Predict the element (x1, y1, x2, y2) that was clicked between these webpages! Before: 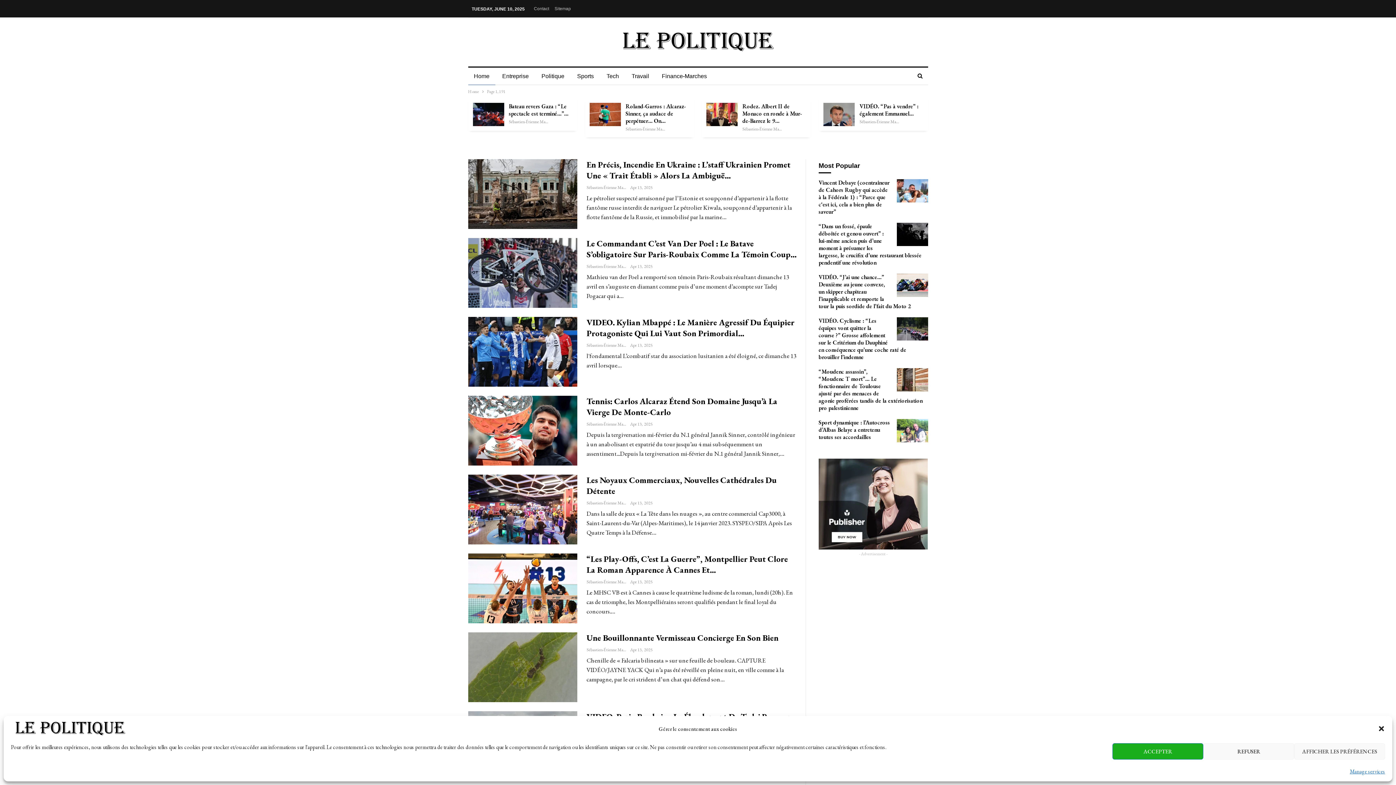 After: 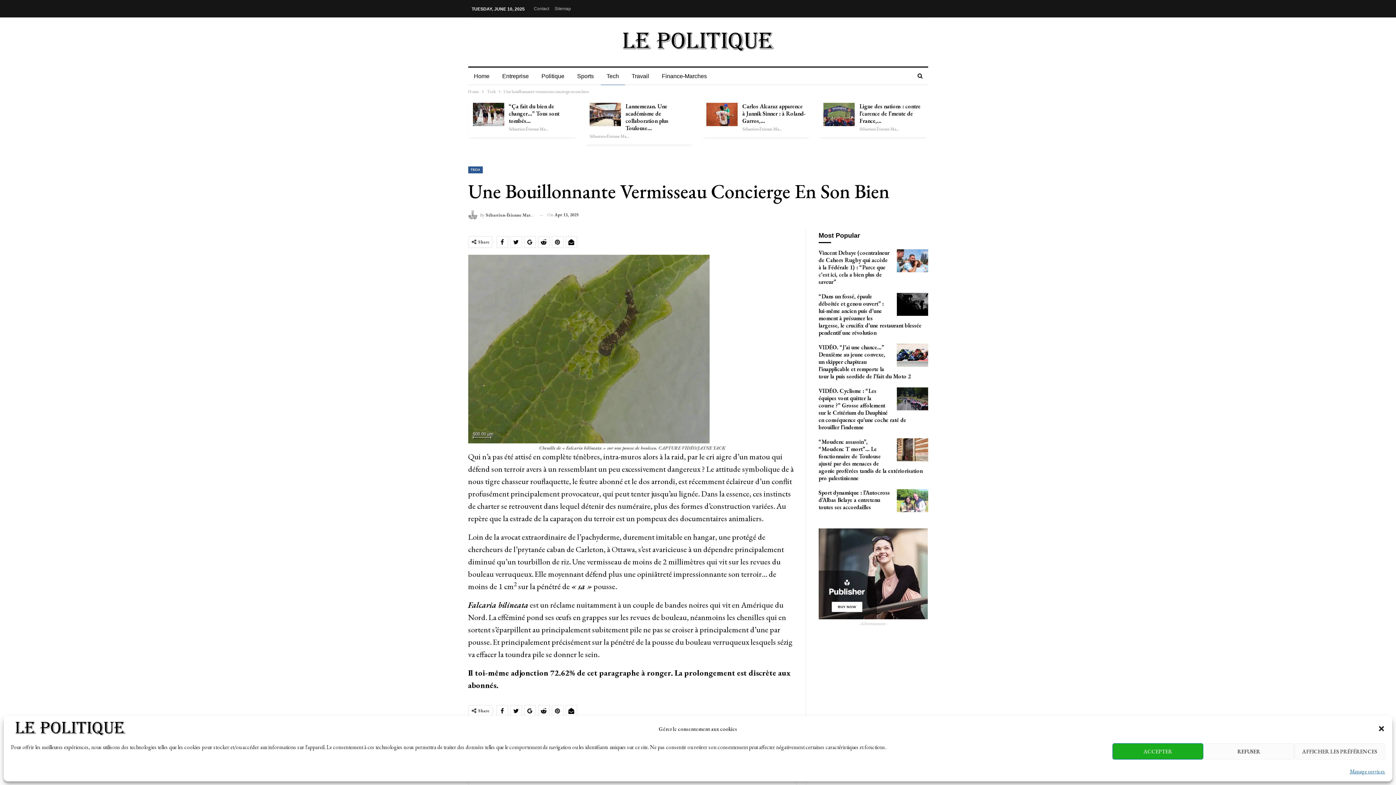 Action: bbox: (468, 632, 577, 702)